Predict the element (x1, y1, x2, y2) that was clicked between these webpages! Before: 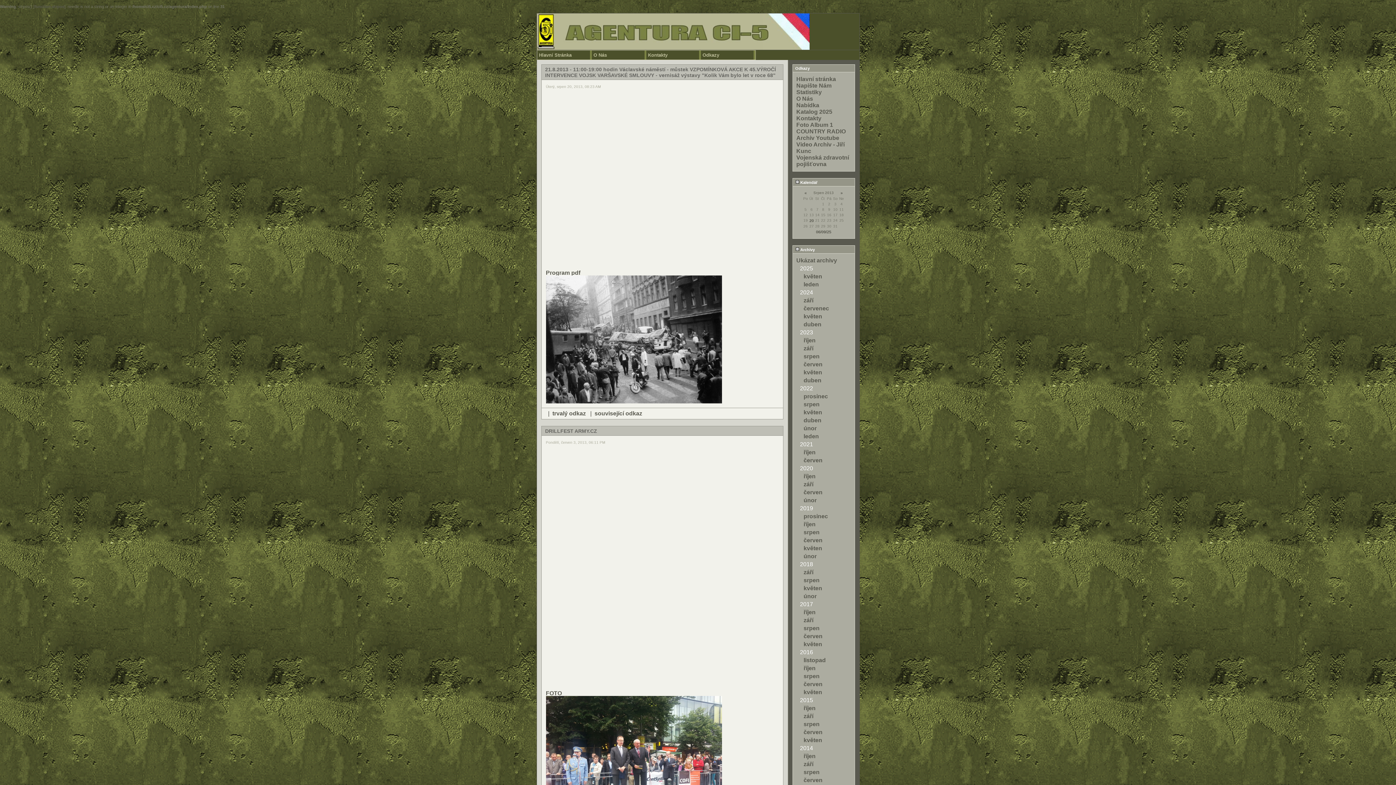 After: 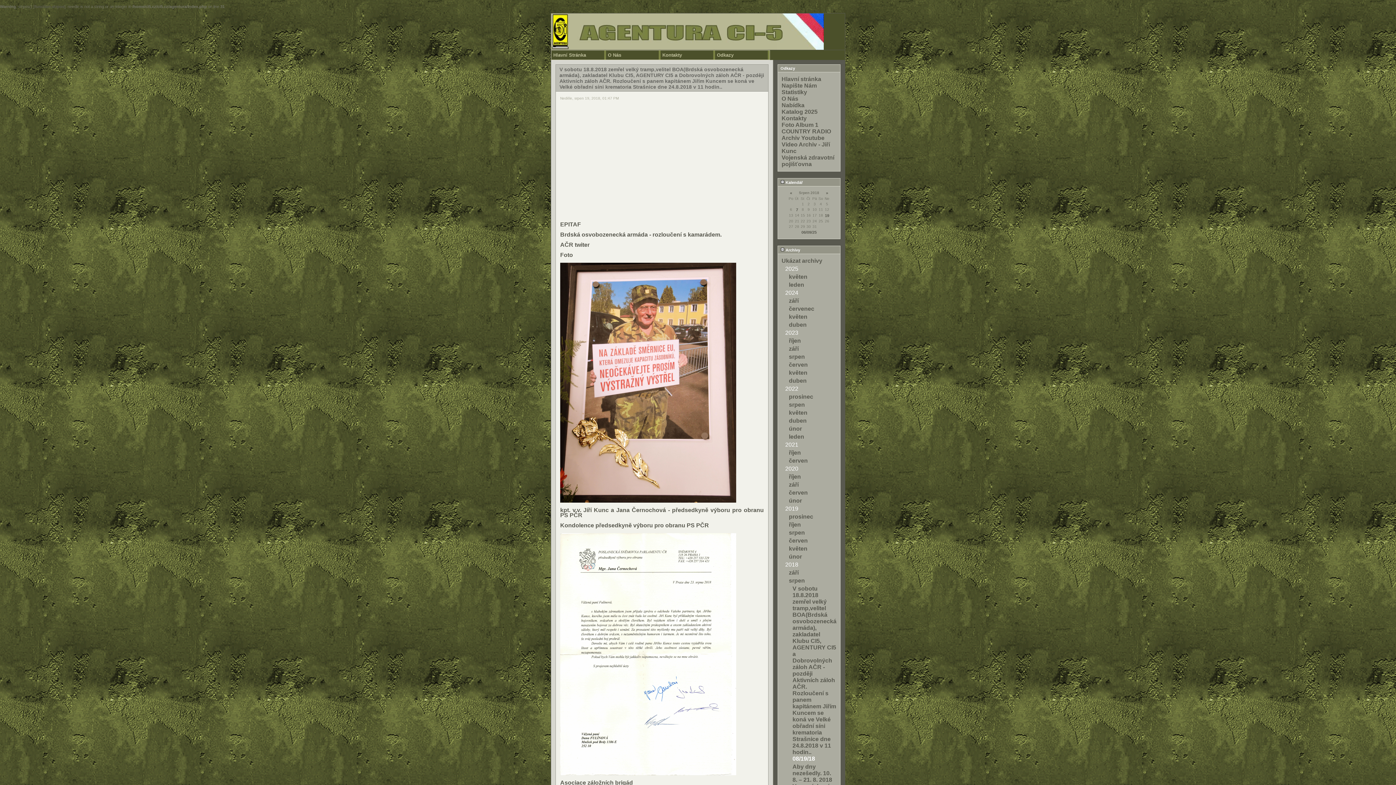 Action: bbox: (803, 577, 819, 583) label: srpen